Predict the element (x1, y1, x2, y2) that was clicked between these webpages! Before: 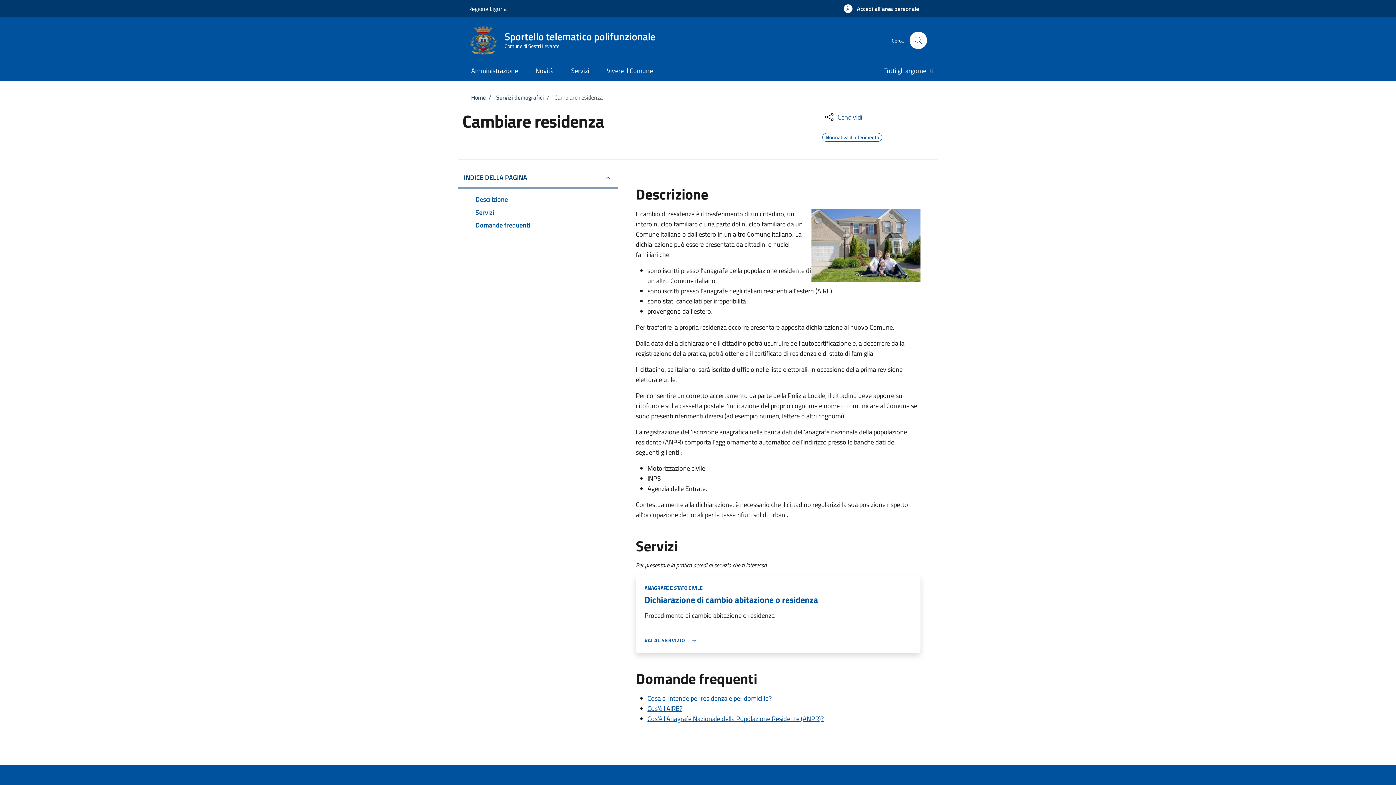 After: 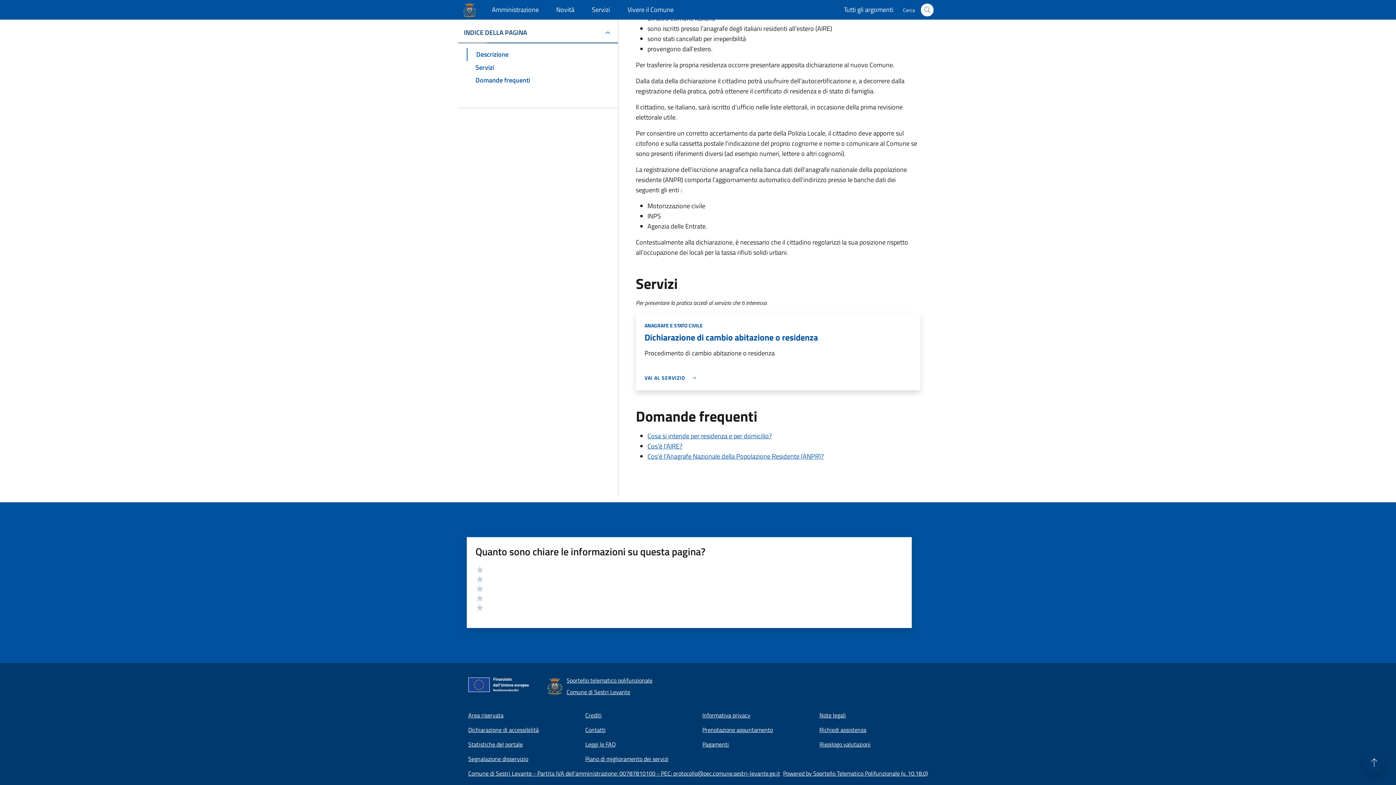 Action: label: Servizi bbox: (466, 206, 609, 219)